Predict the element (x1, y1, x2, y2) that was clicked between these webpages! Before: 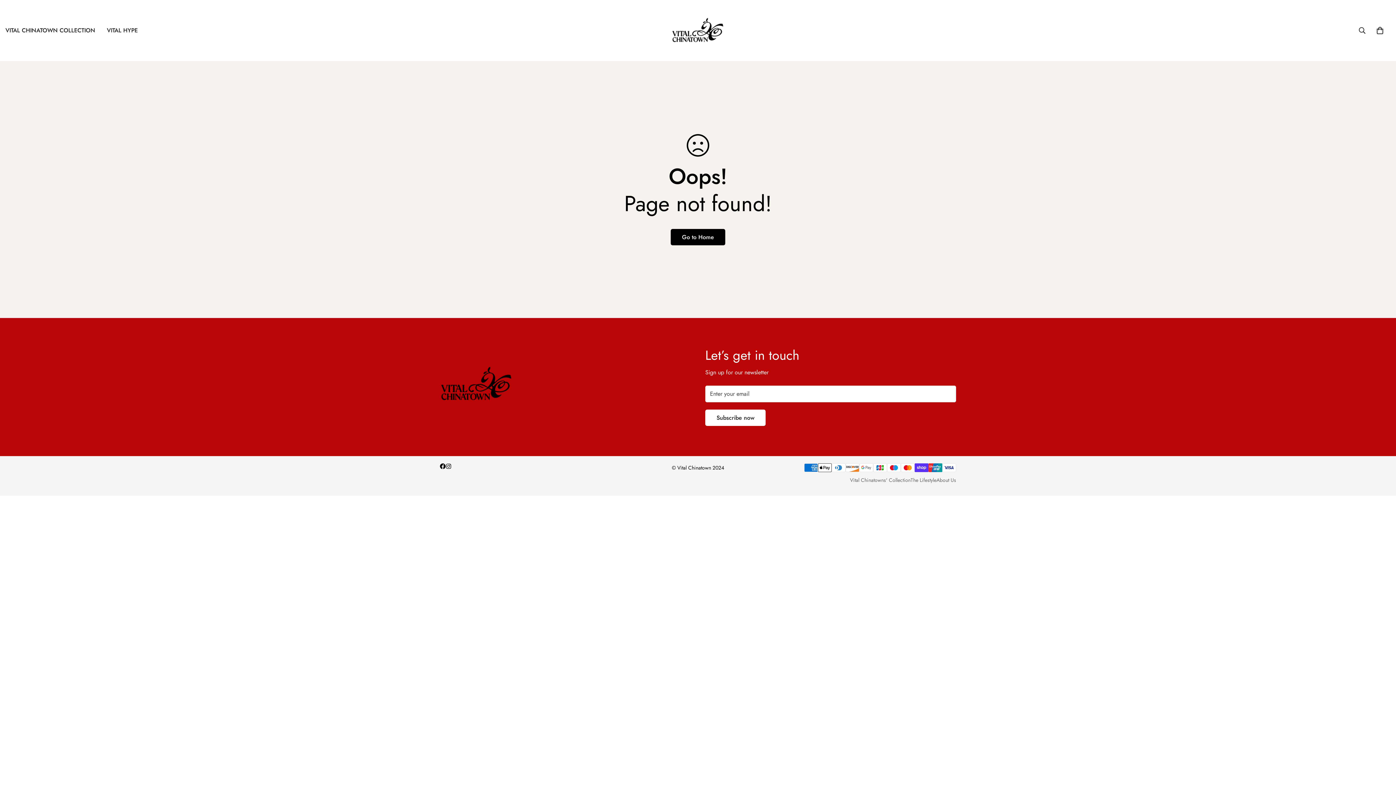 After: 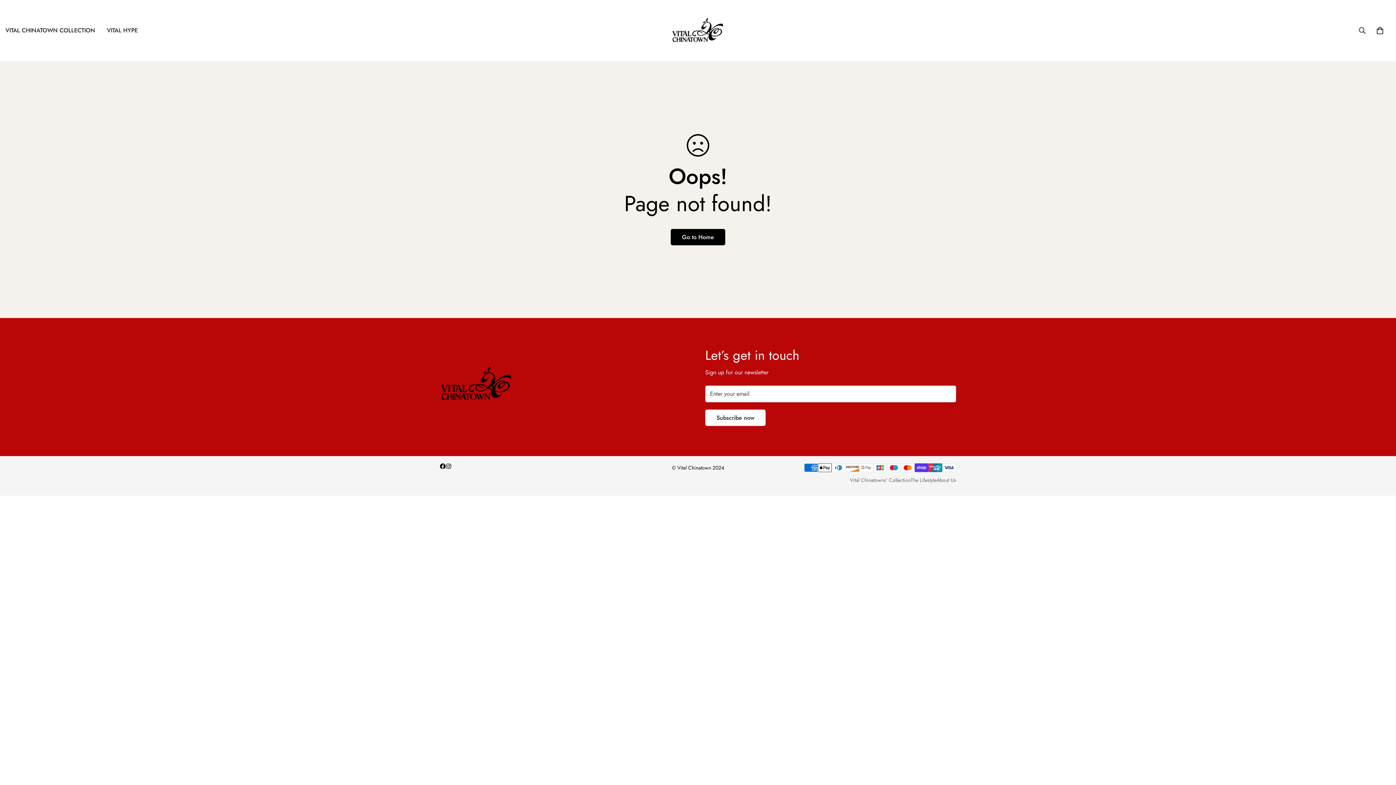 Action: label: Instagram bbox: (445, 463, 451, 469)